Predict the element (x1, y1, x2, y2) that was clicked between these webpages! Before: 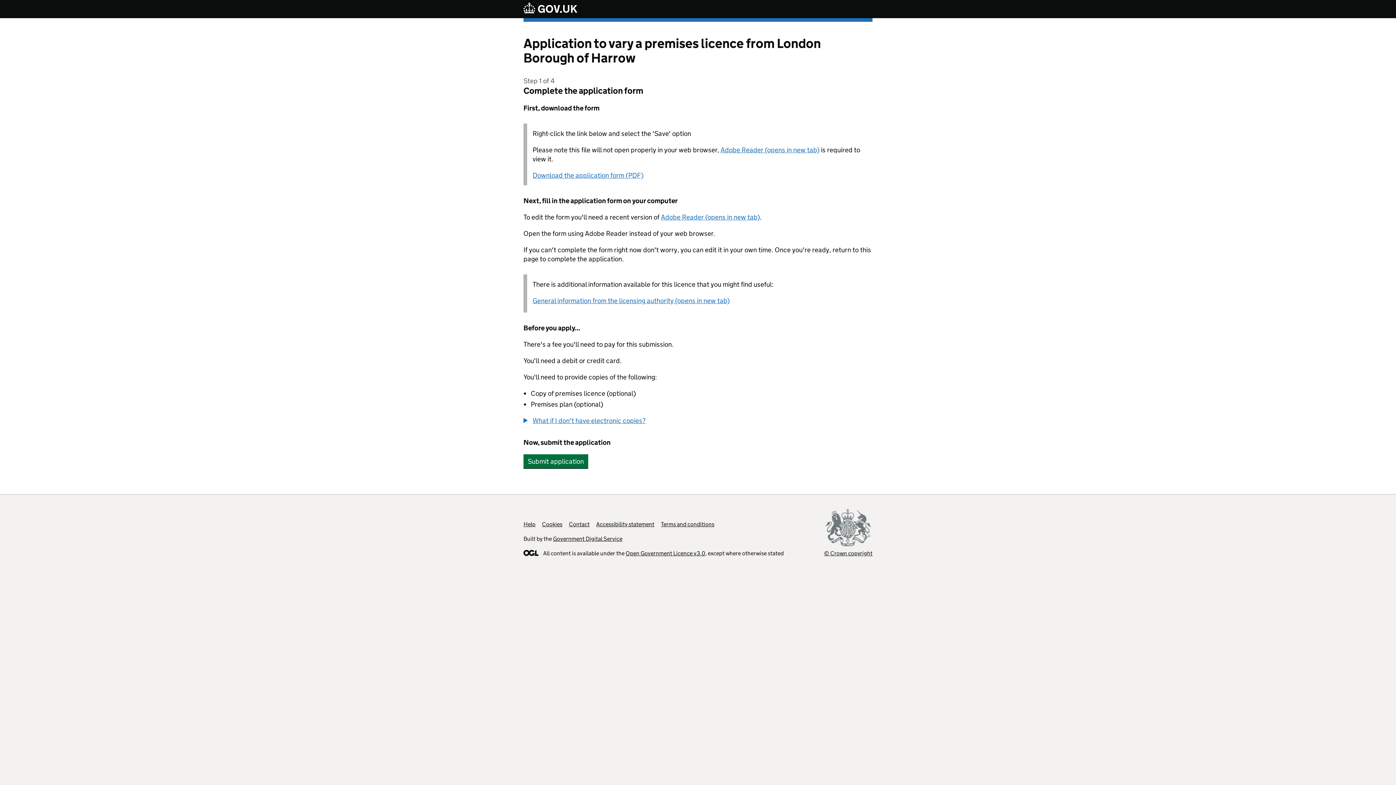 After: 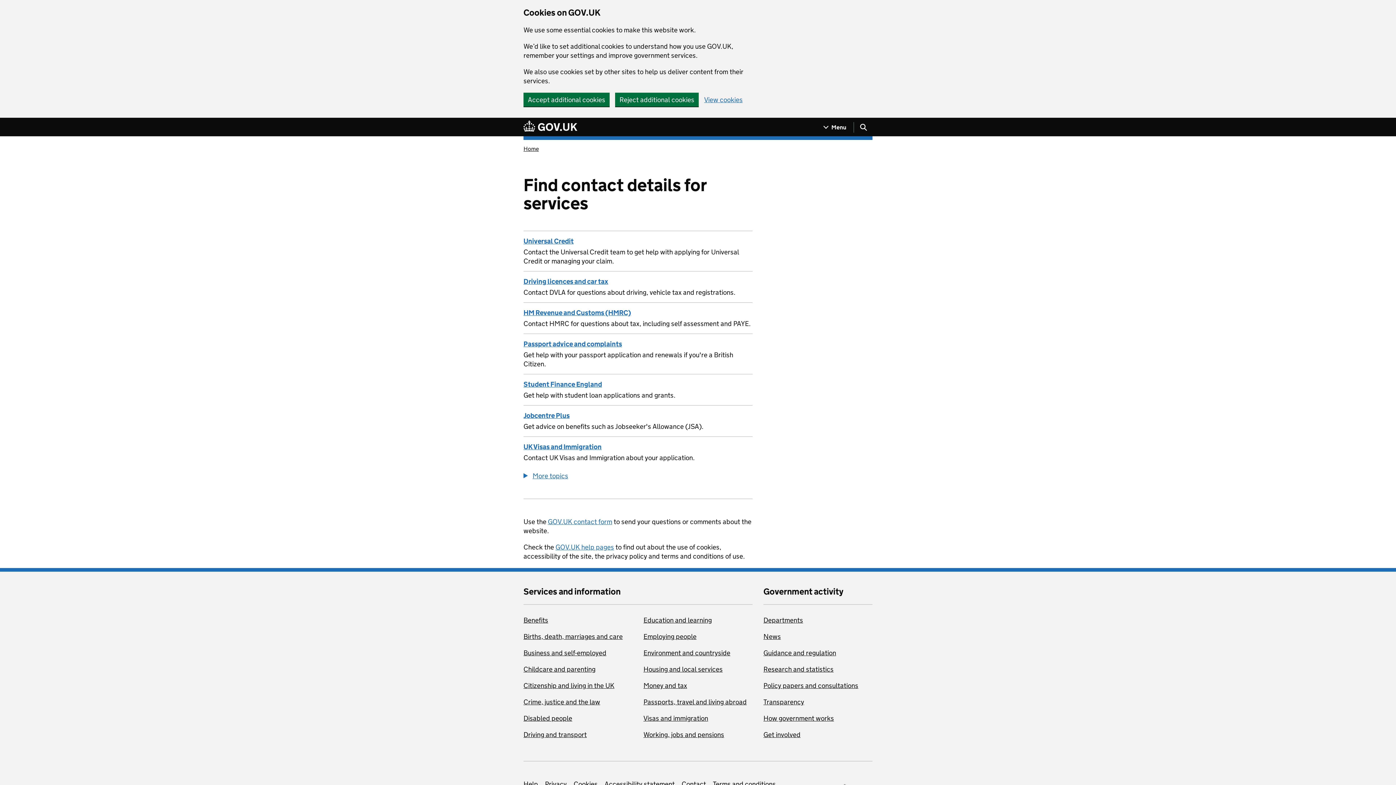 Action: label: Contact bbox: (569, 521, 589, 528)